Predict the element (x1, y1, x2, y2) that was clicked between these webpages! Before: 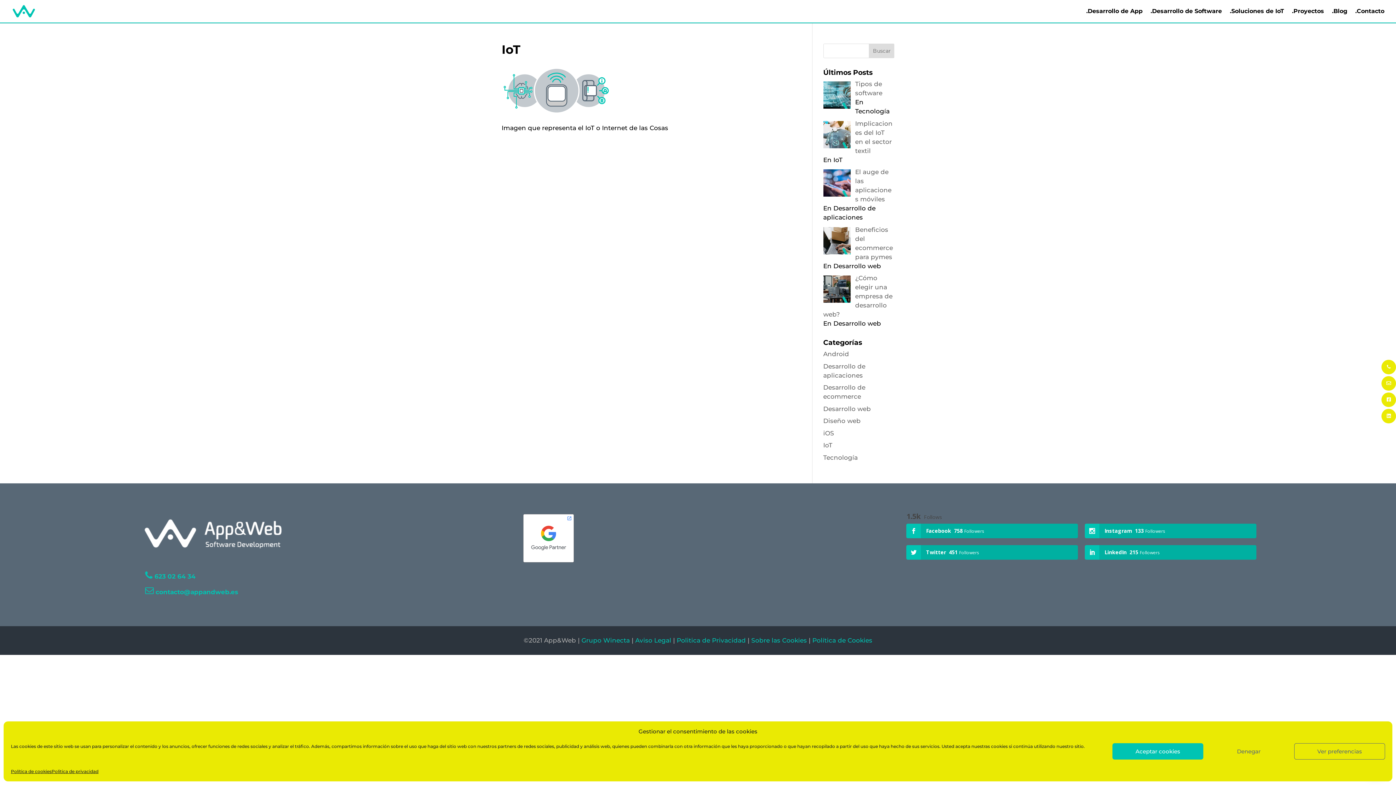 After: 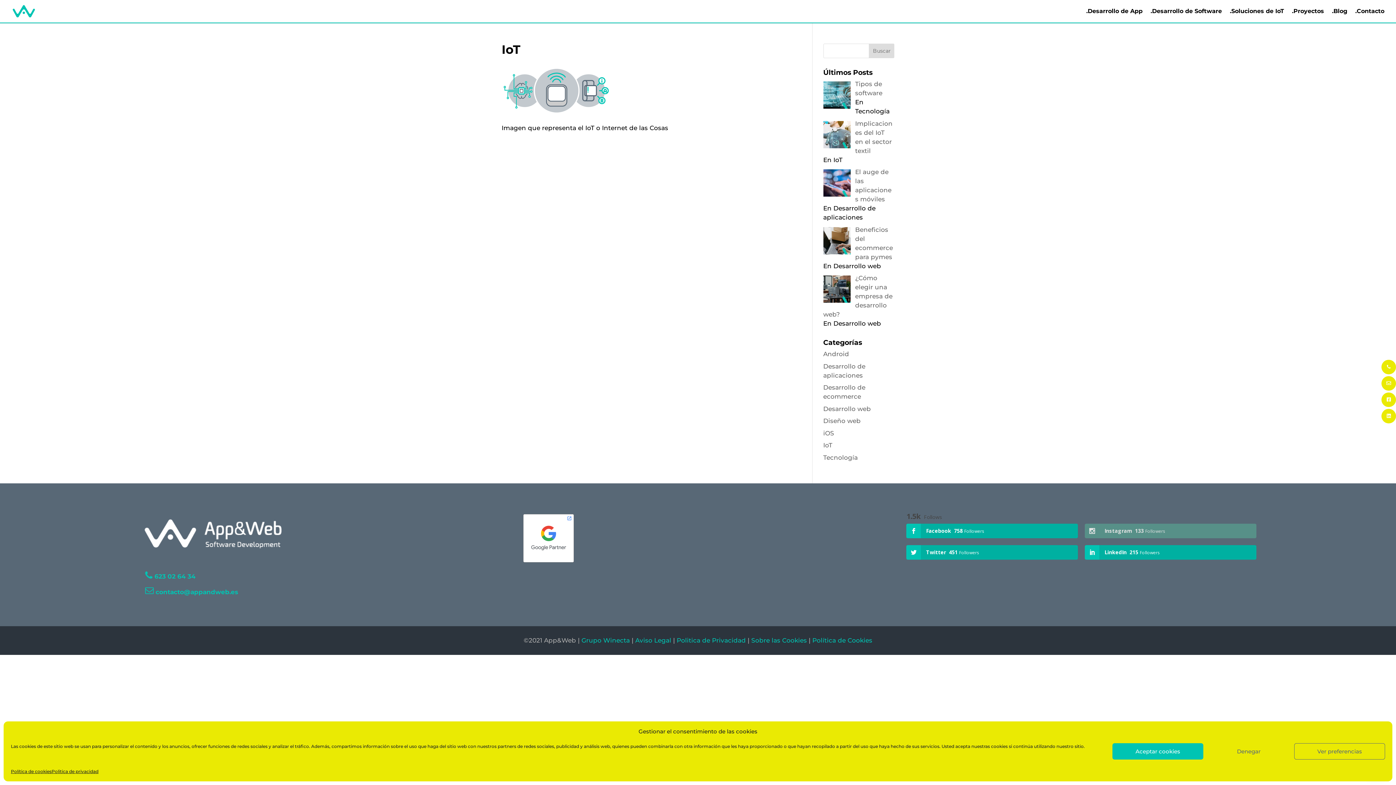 Action: bbox: (1085, 523, 1256, 538) label: Instagram133 Followers